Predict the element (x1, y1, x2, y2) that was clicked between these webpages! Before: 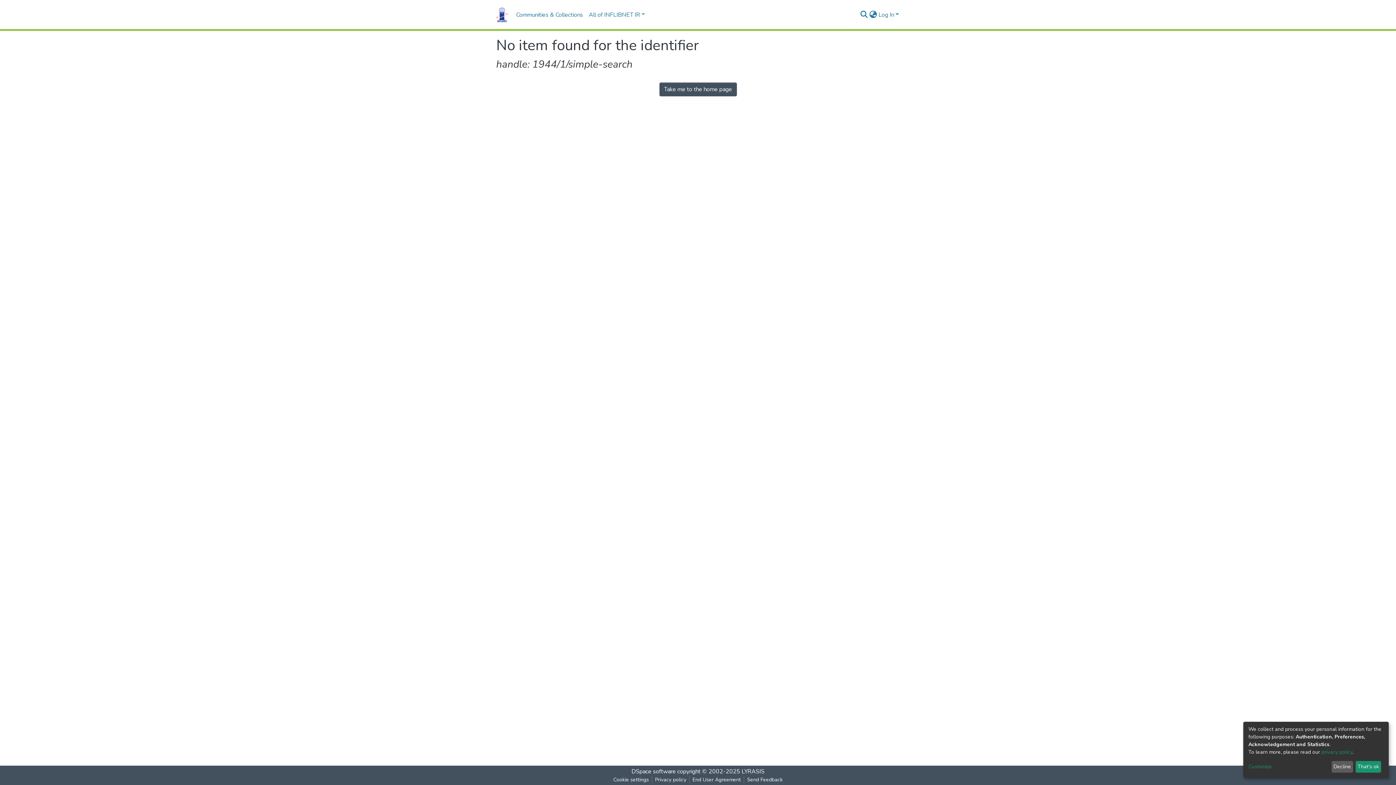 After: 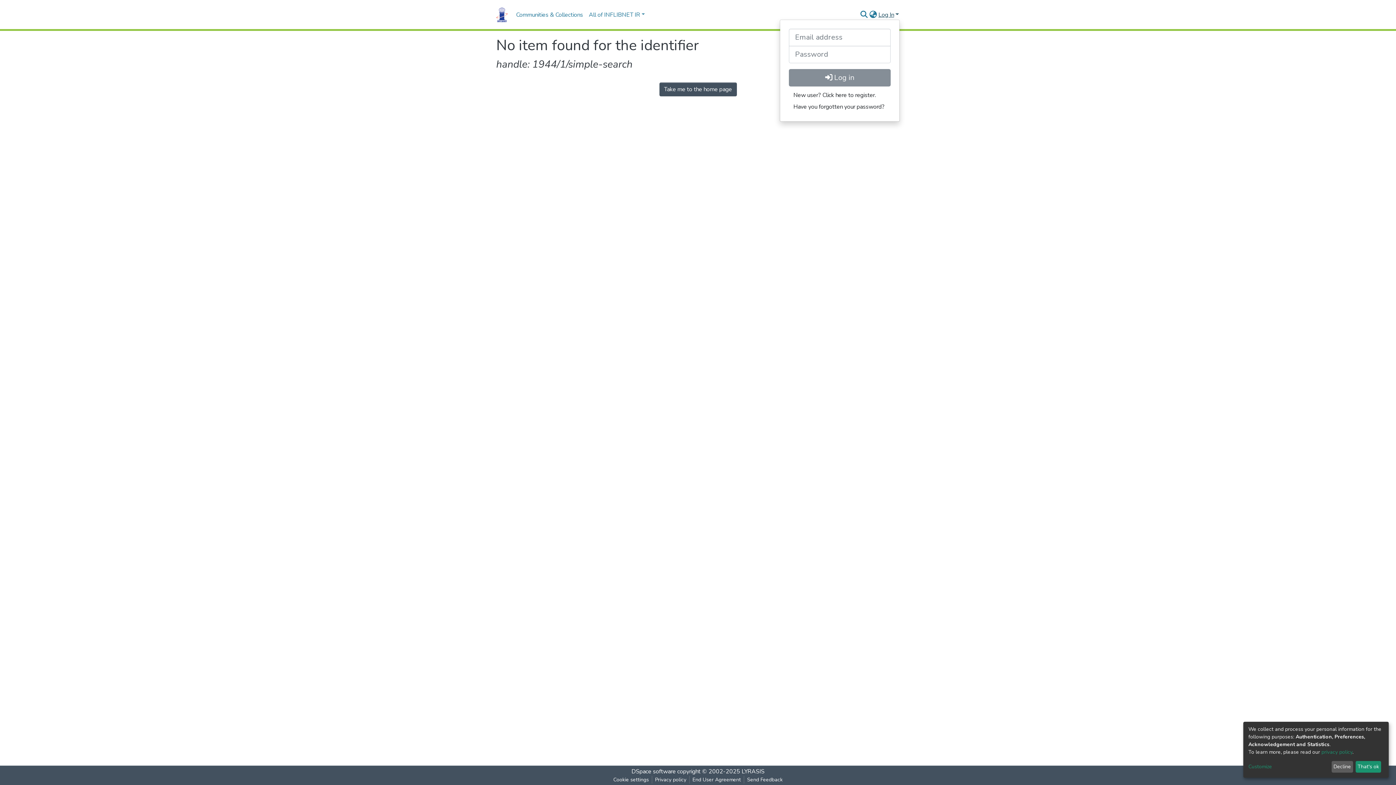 Action: bbox: (877, 10, 900, 18) label: Log In